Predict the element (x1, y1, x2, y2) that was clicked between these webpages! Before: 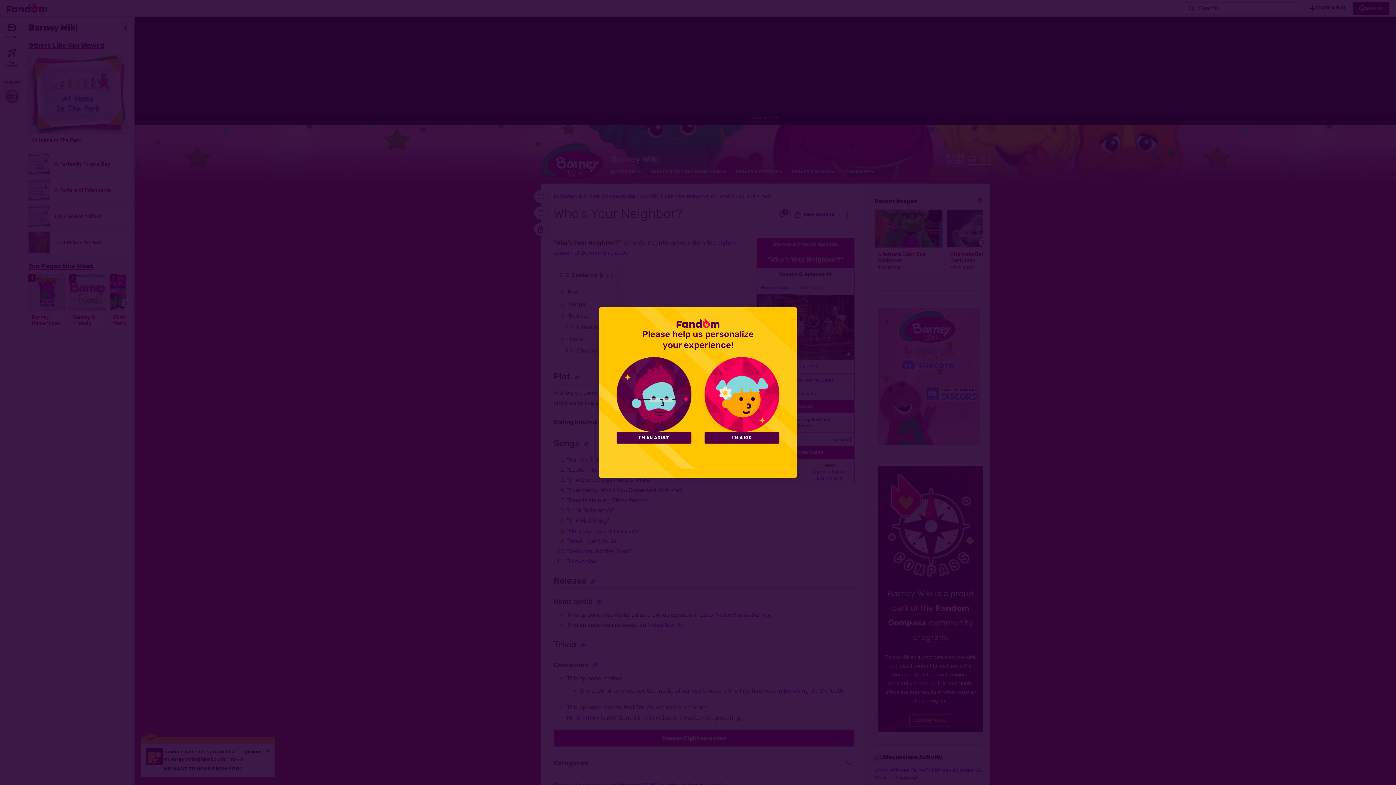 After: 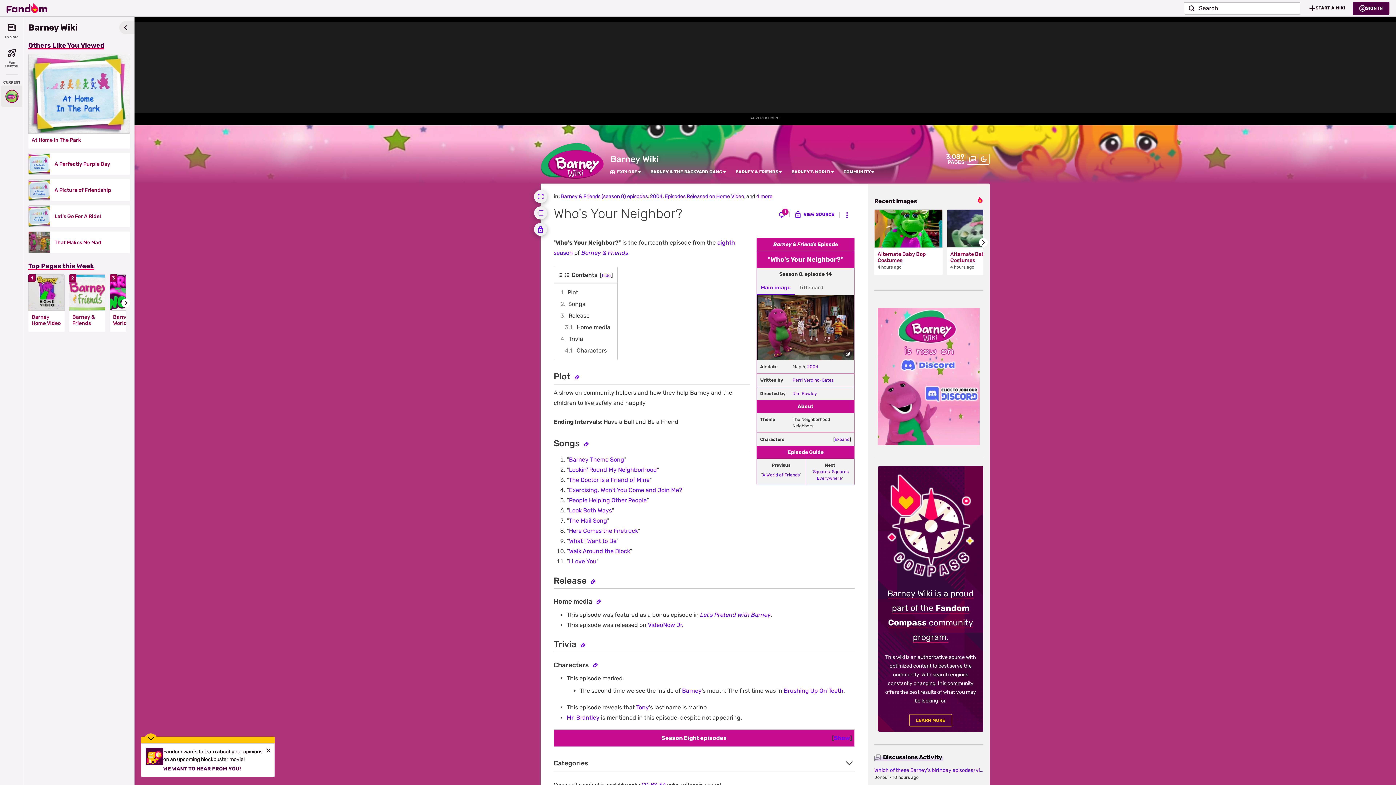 Action: bbox: (616, 432, 691, 443) label: I'M AN ADULT